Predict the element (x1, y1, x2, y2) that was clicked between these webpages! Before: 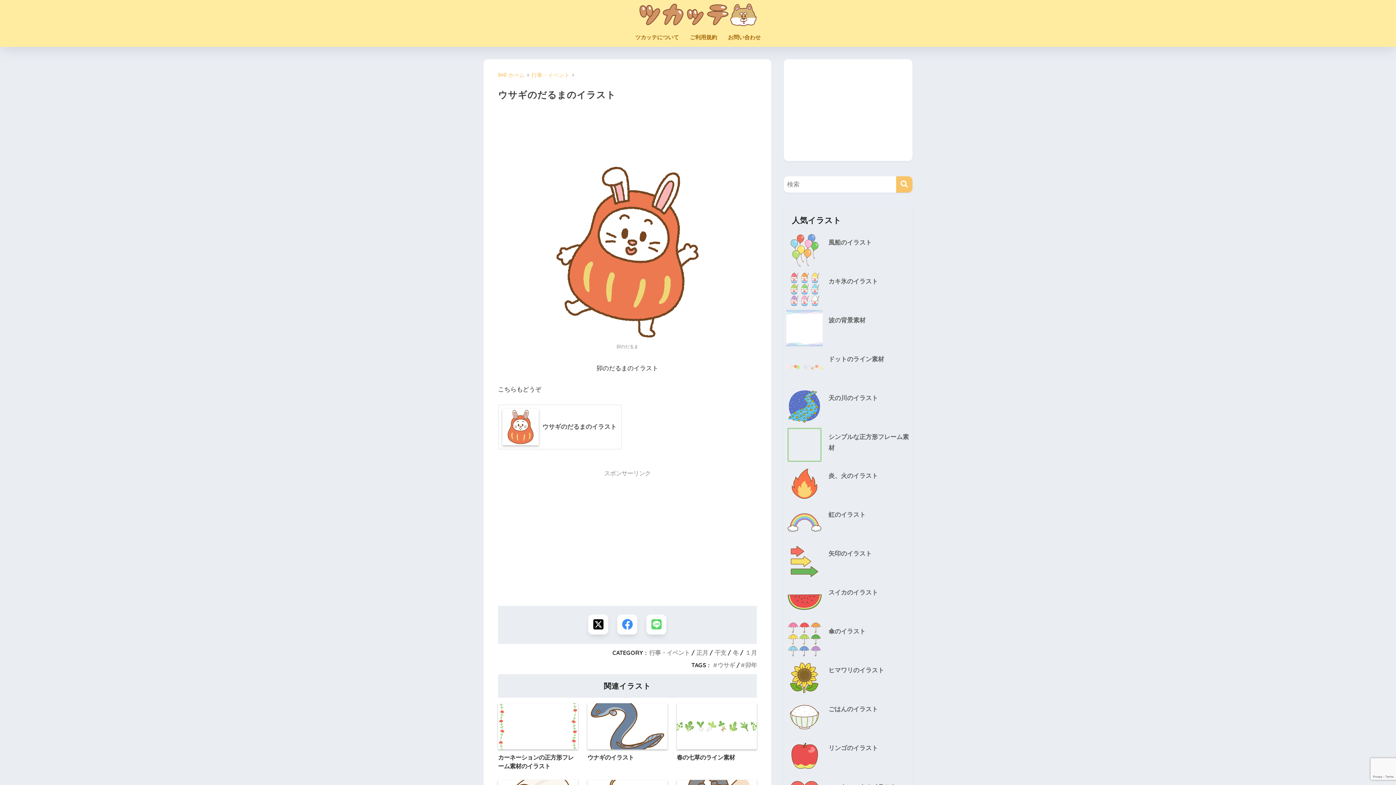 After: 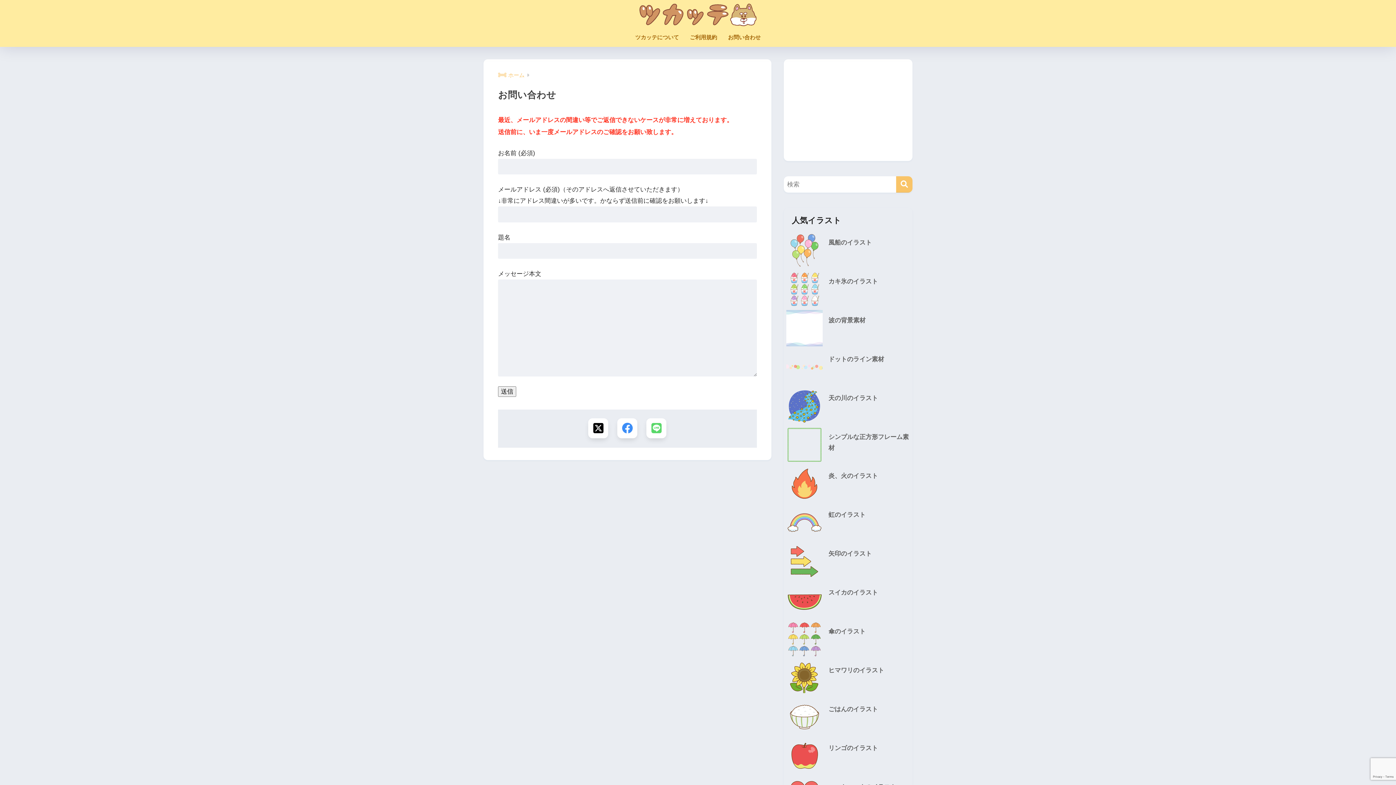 Action: label: お問い合わせ bbox: (722, 29, 766, 46)